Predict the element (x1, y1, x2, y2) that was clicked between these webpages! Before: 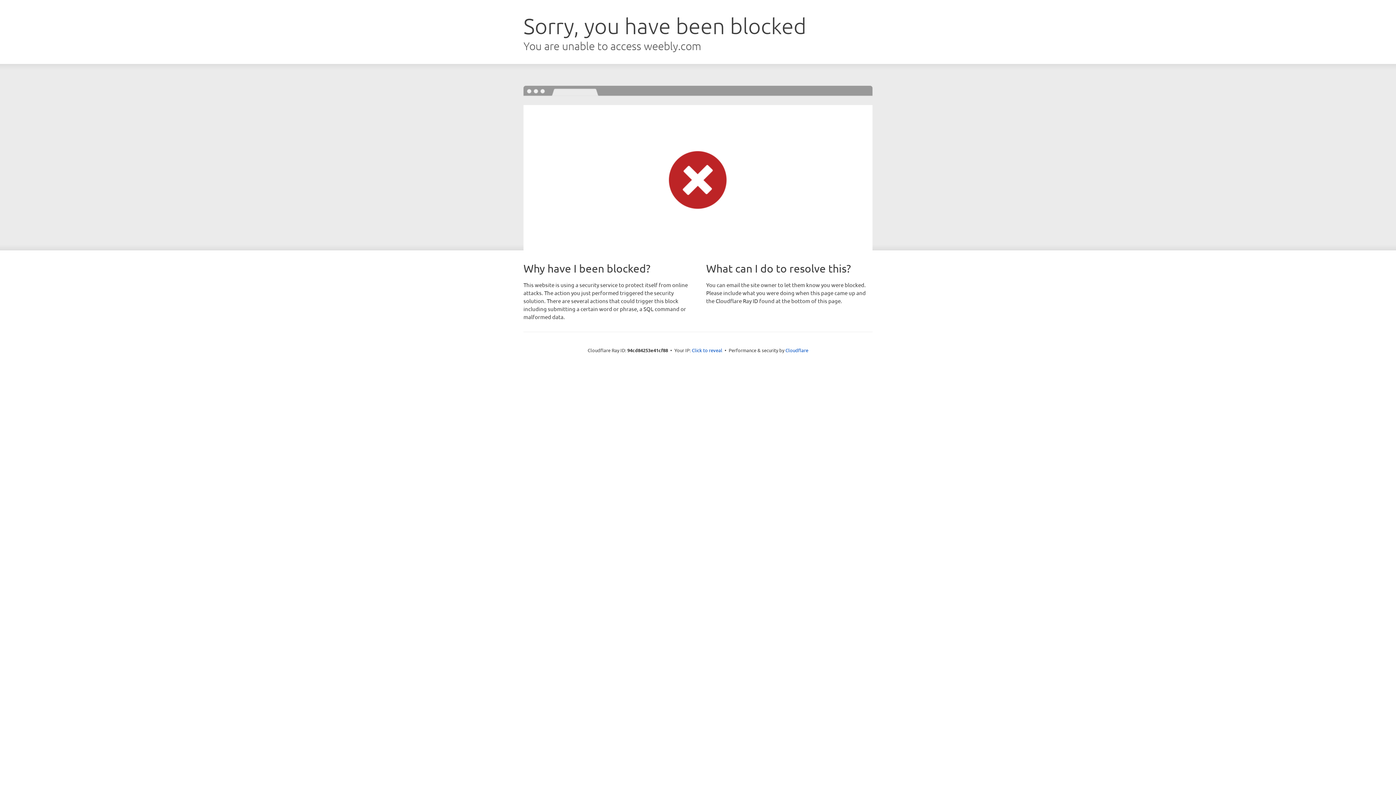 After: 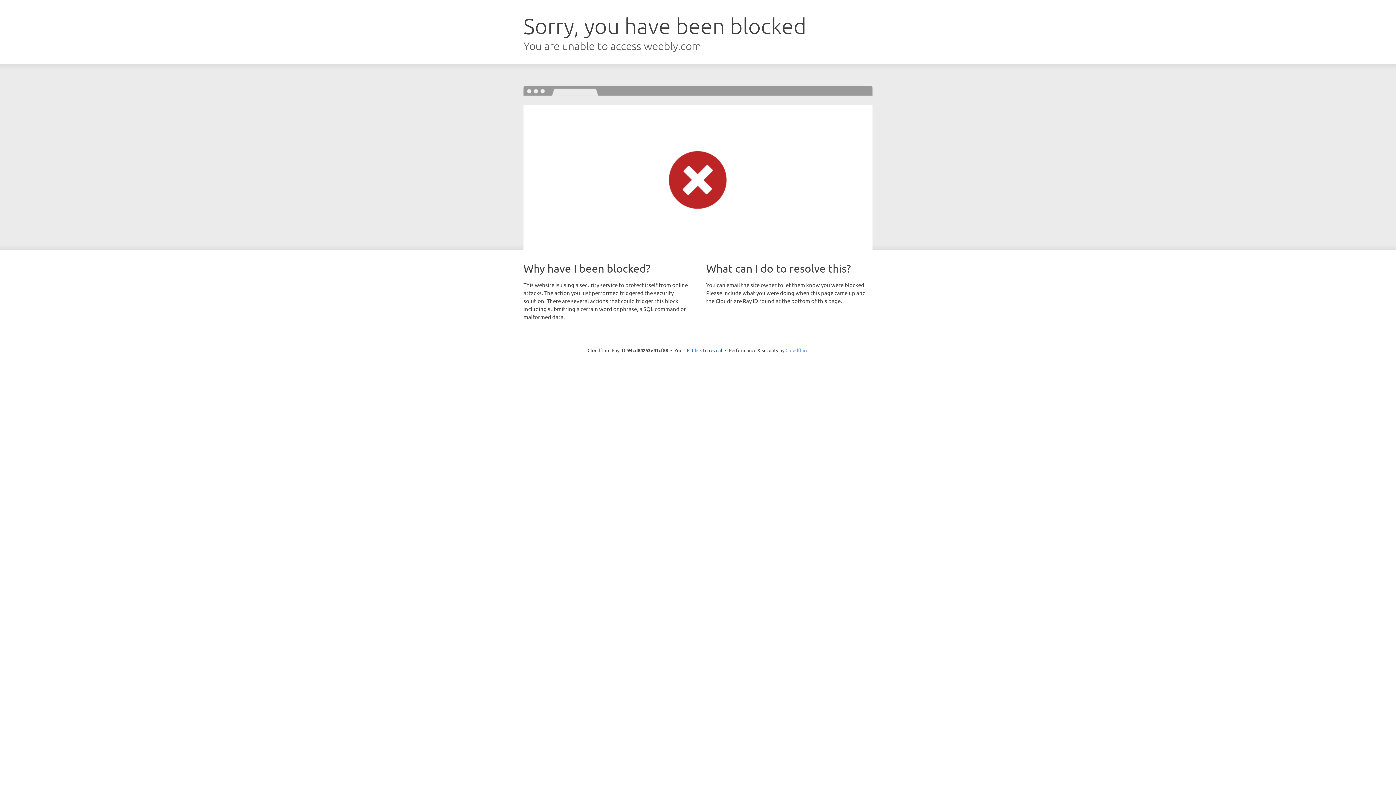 Action: bbox: (785, 347, 808, 353) label: Cloudflare